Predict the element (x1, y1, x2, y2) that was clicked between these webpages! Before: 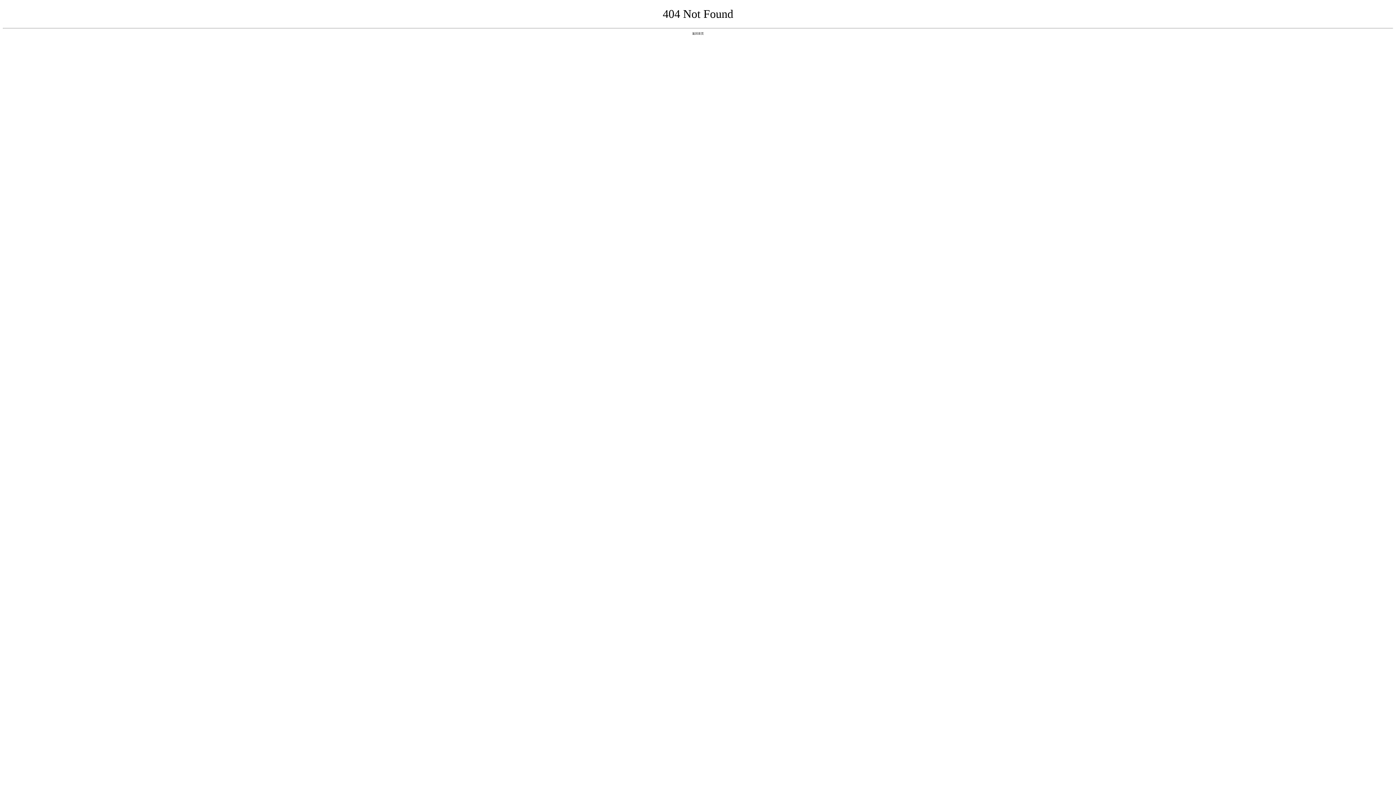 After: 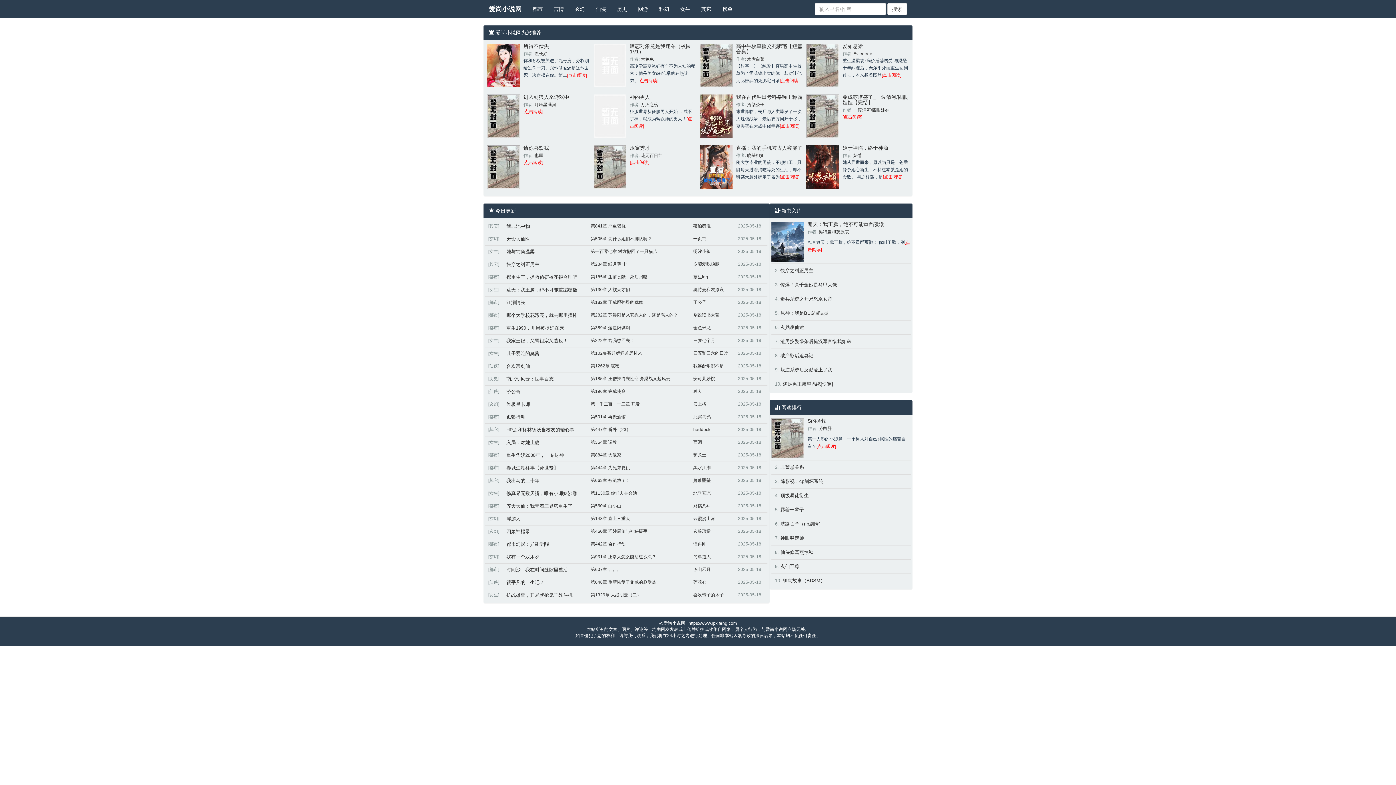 Action: label: 返回首页 bbox: (692, 31, 704, 35)